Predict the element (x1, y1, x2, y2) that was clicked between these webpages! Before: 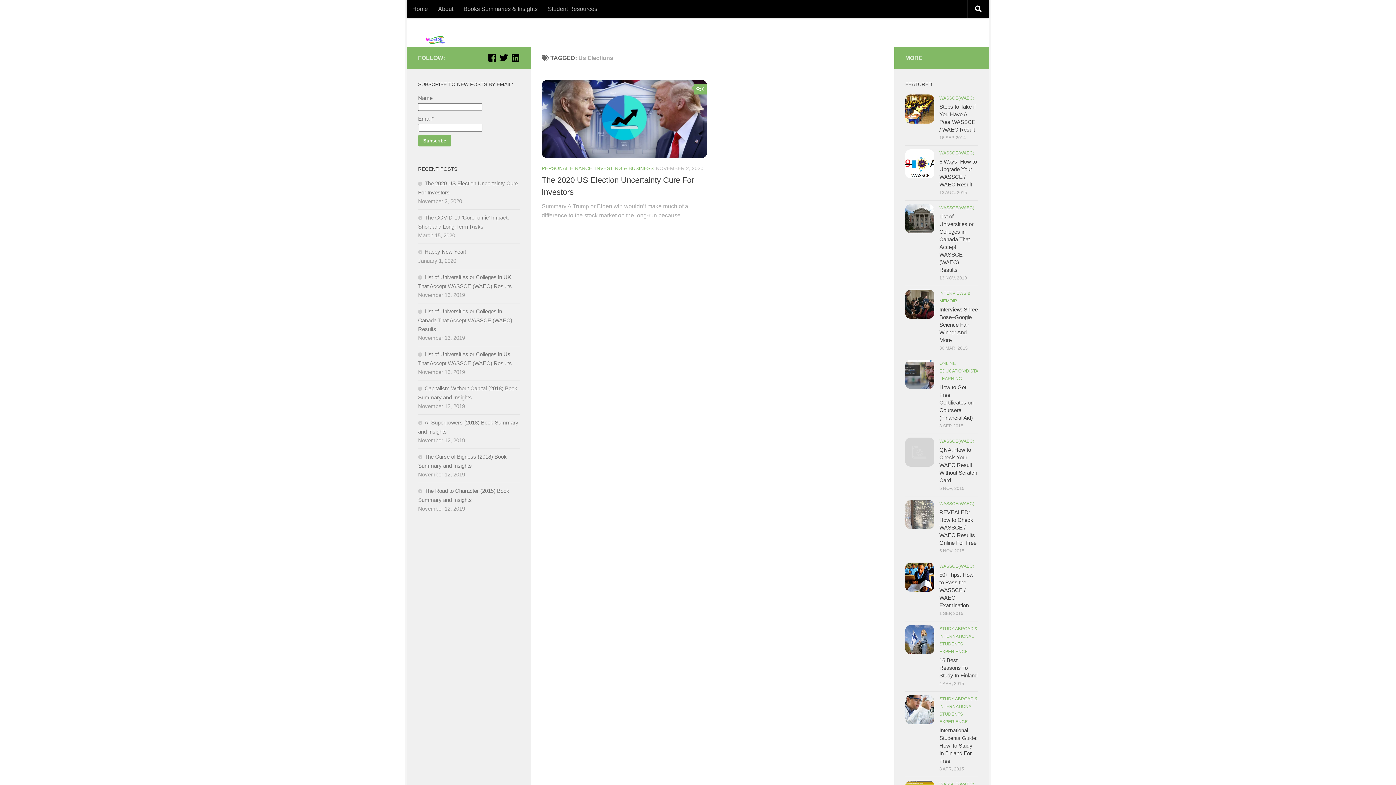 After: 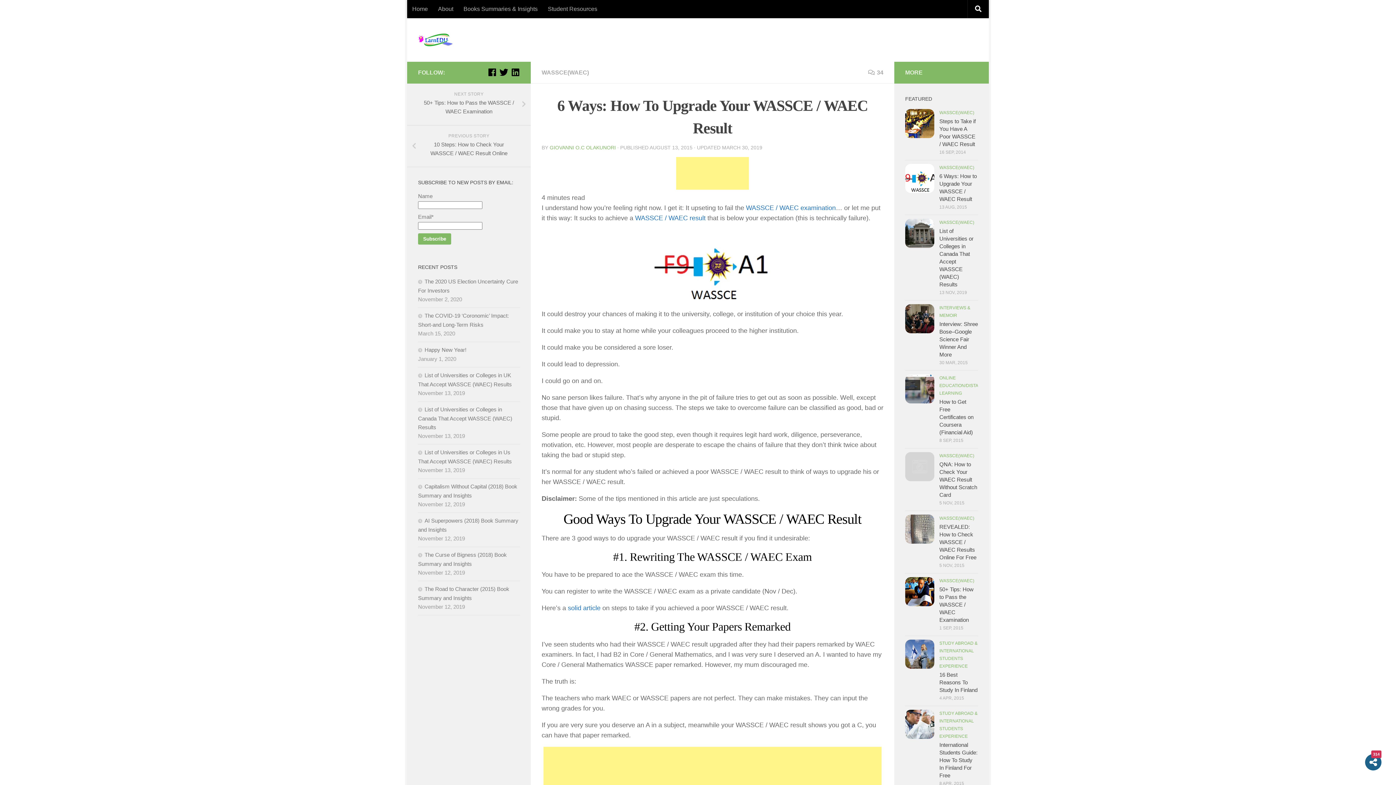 Action: bbox: (905, 149, 934, 178)